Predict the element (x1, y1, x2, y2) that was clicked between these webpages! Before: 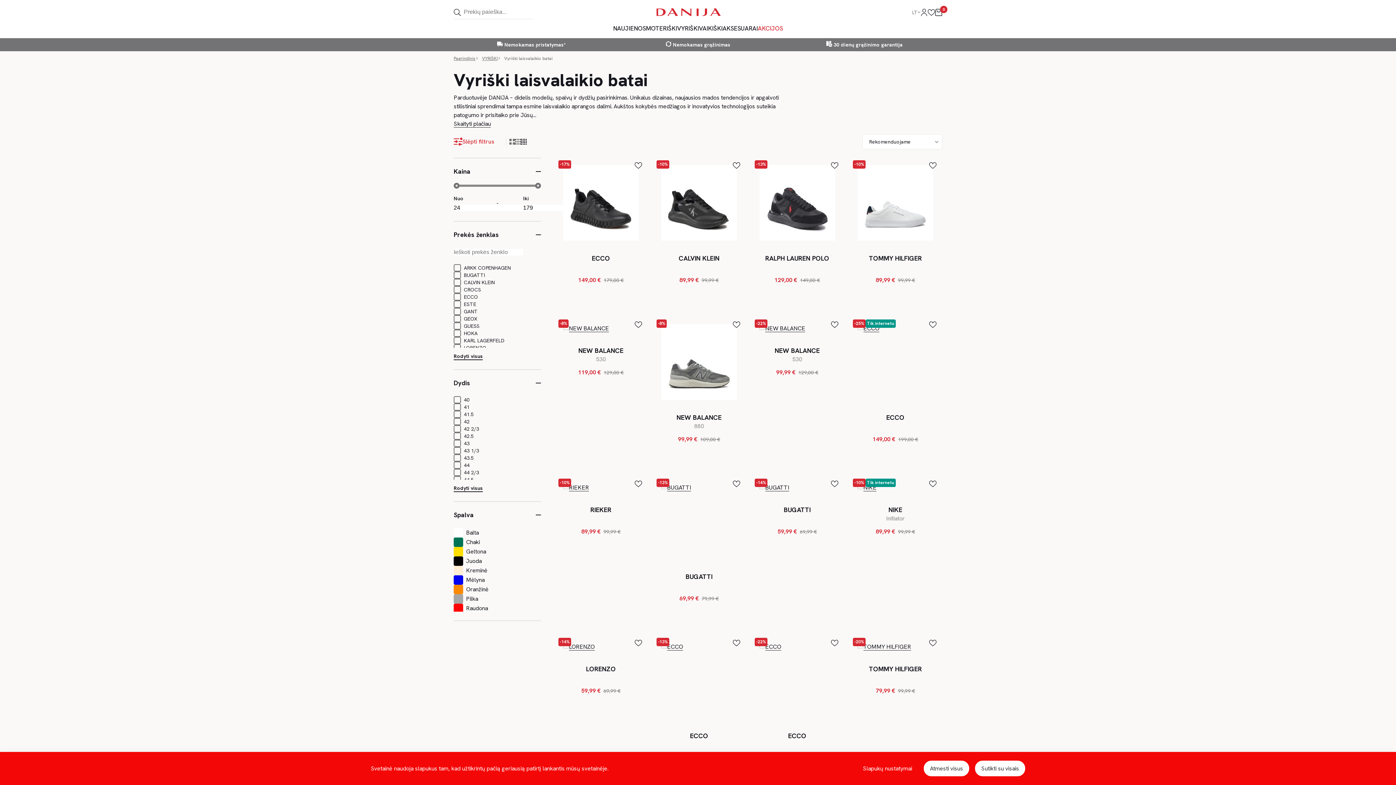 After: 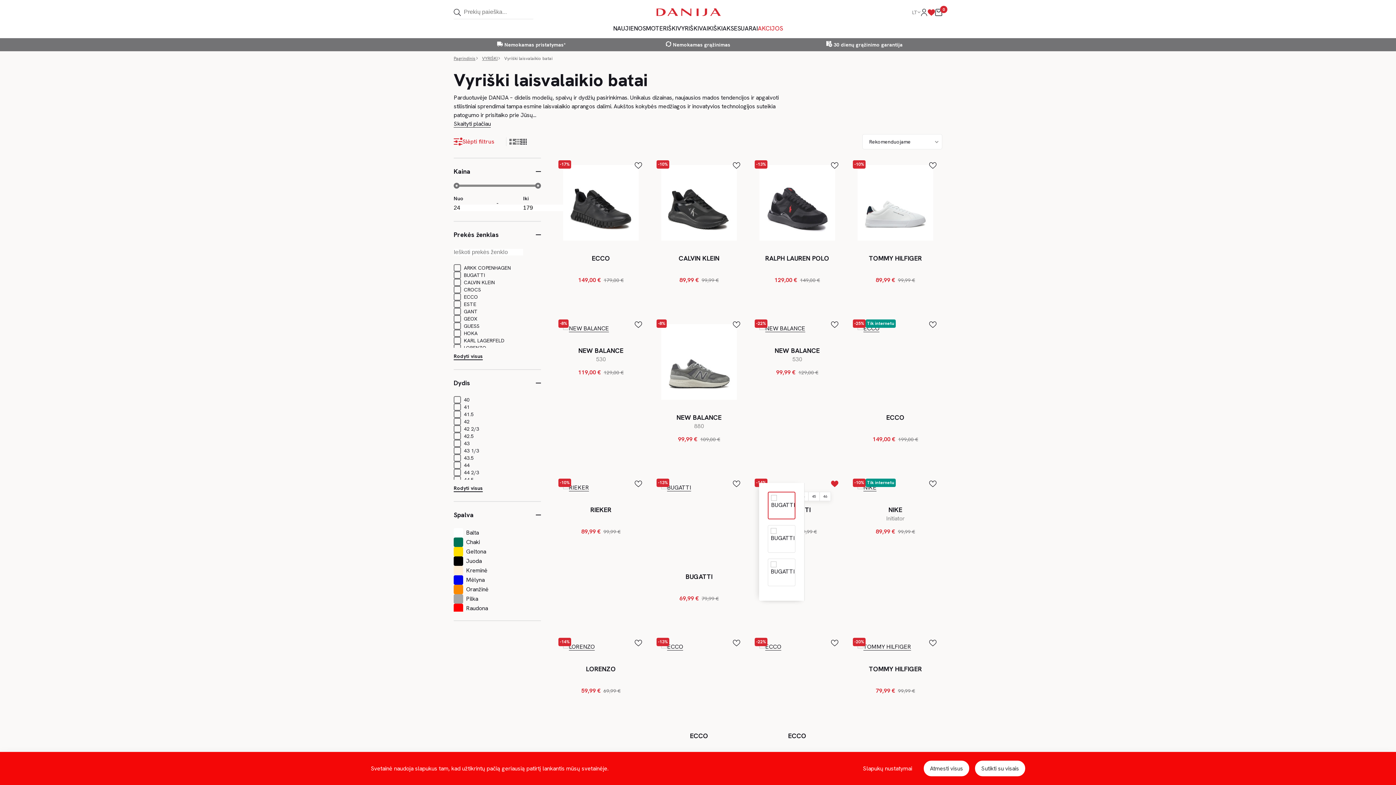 Action: label: Pageidavimai bbox: (831, 480, 838, 487)